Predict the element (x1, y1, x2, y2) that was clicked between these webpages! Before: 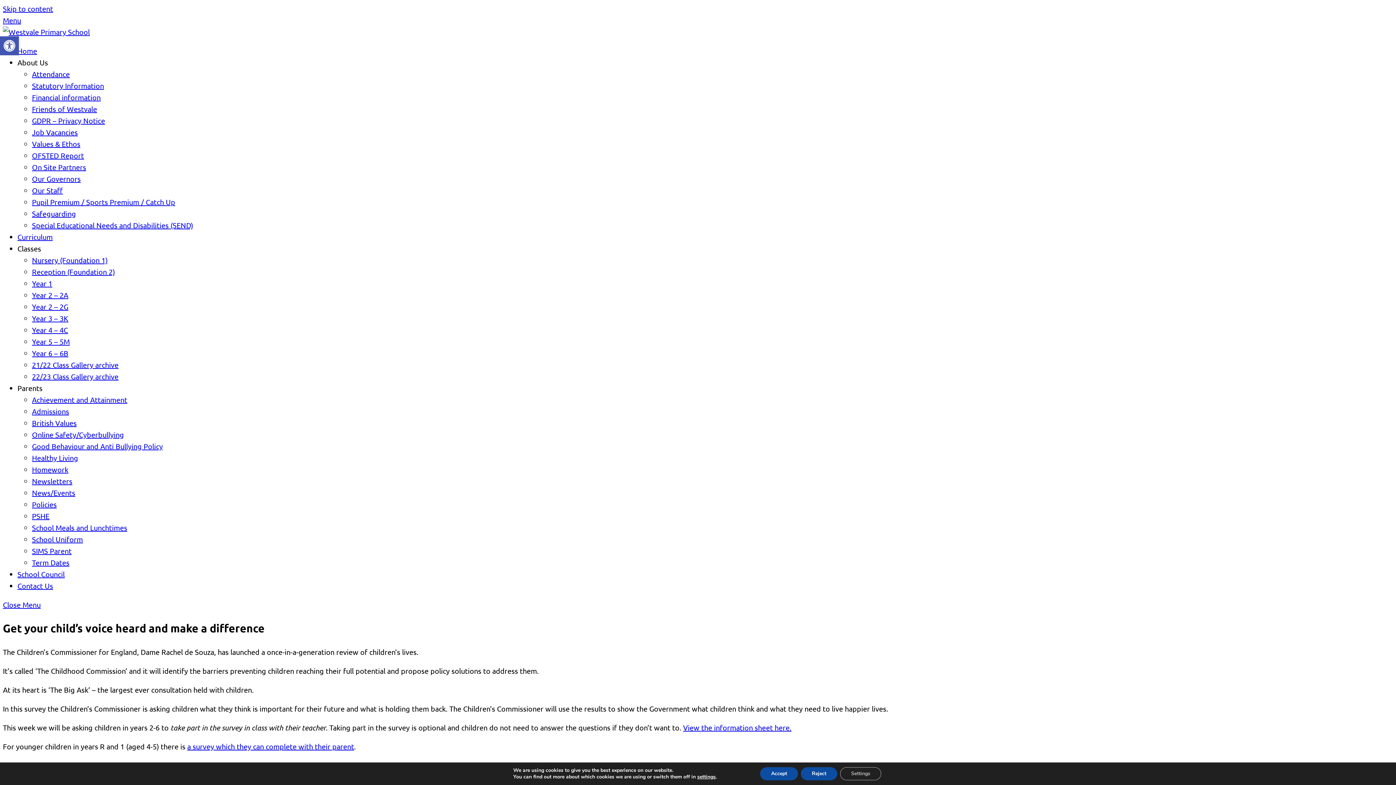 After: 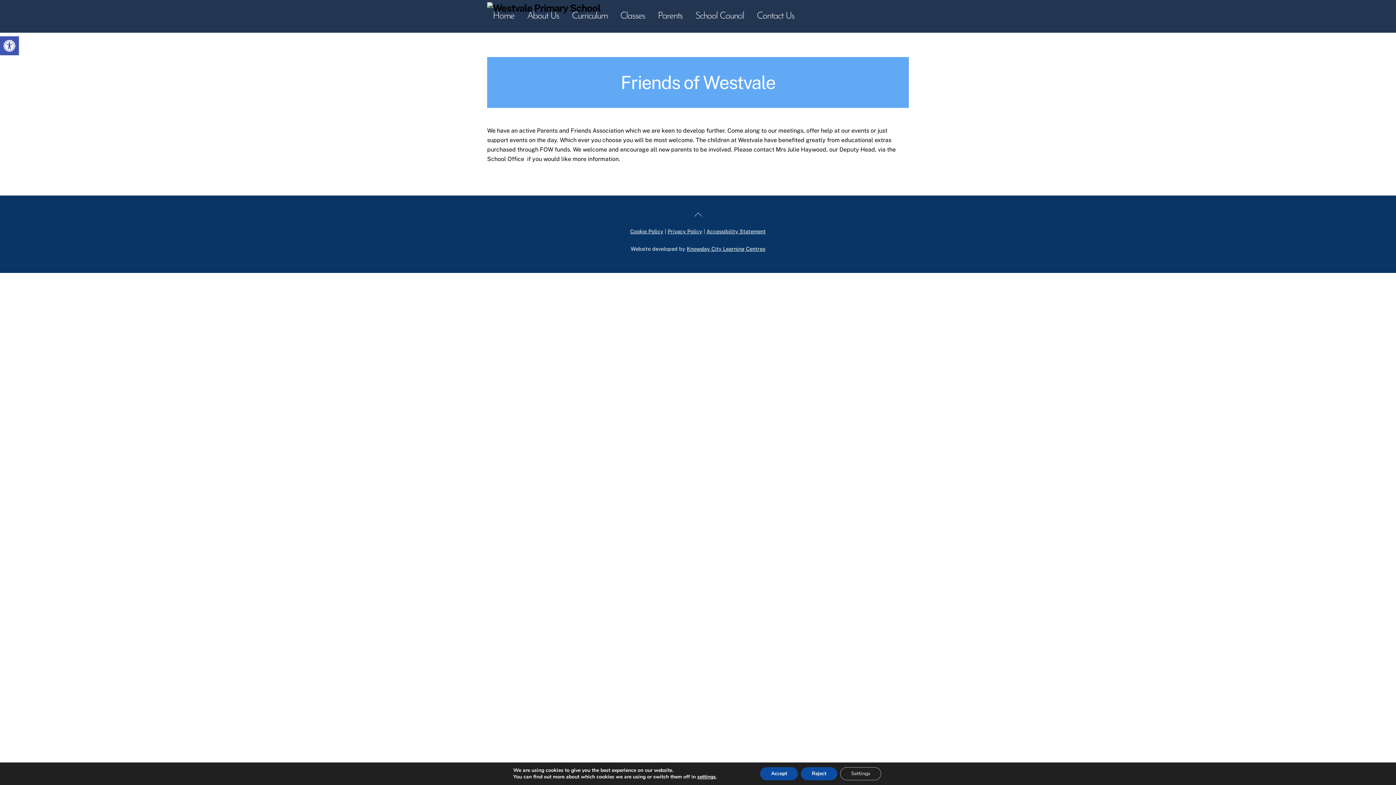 Action: bbox: (32, 104, 97, 113) label: Friends of Westvale